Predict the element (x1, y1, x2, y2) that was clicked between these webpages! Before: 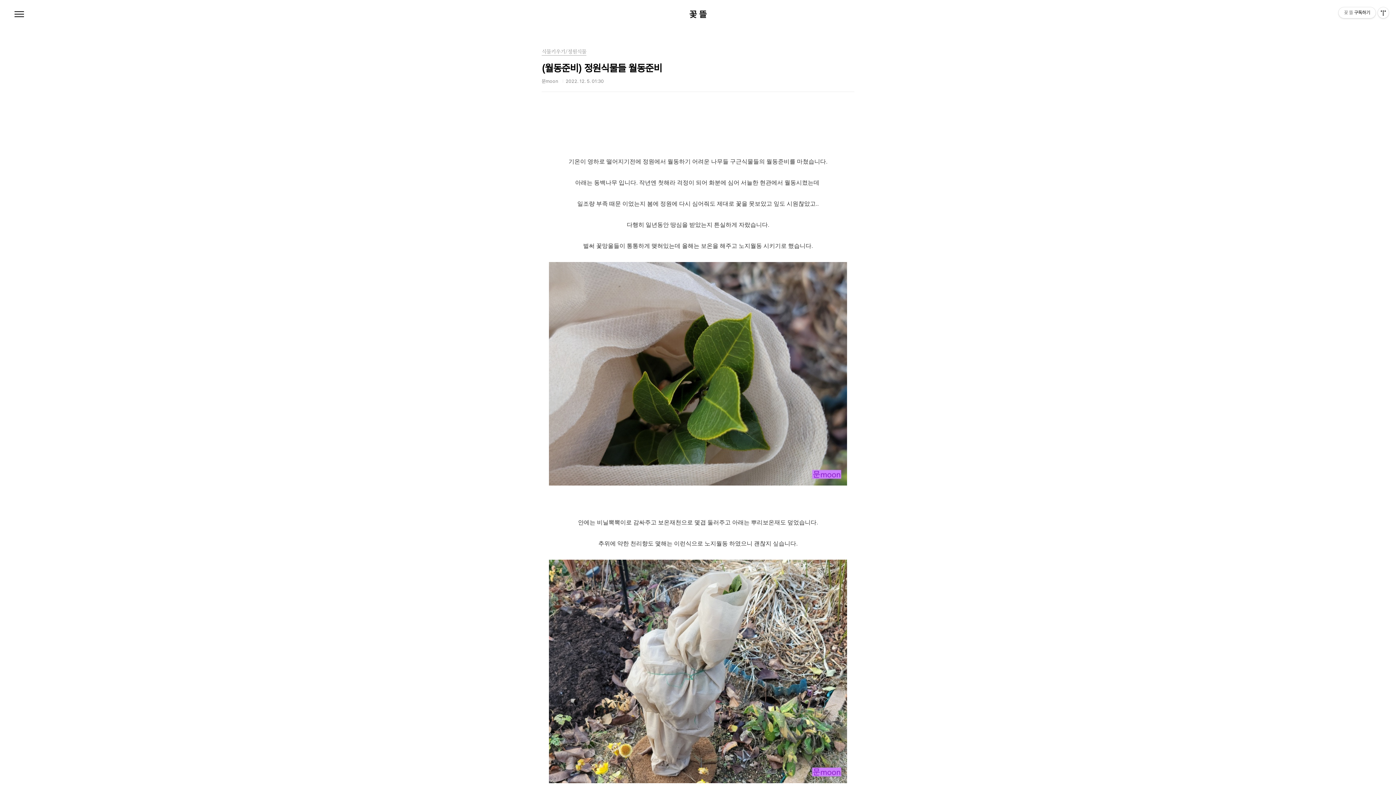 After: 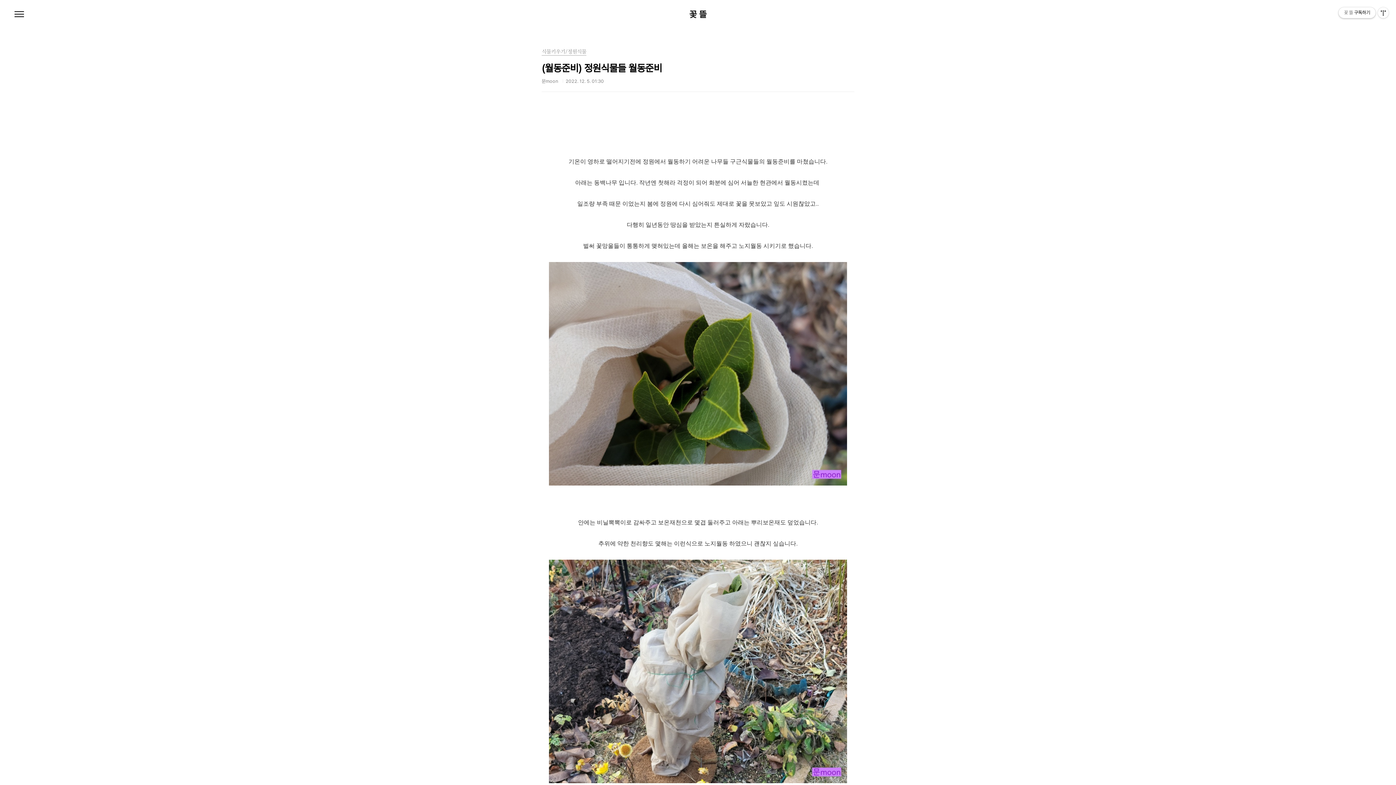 Action: label: 꽃 뜰구독하기 bbox: (1338, 7, 1376, 18)